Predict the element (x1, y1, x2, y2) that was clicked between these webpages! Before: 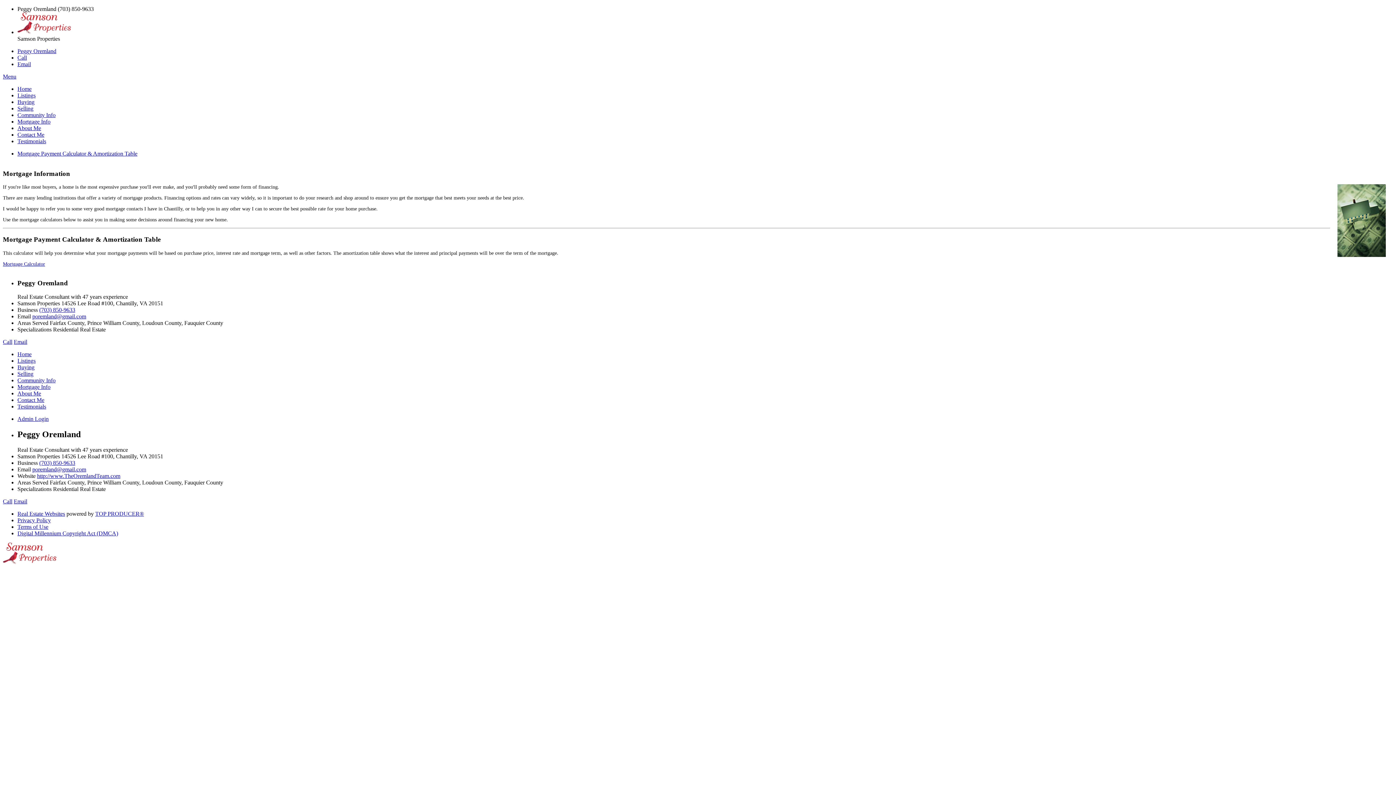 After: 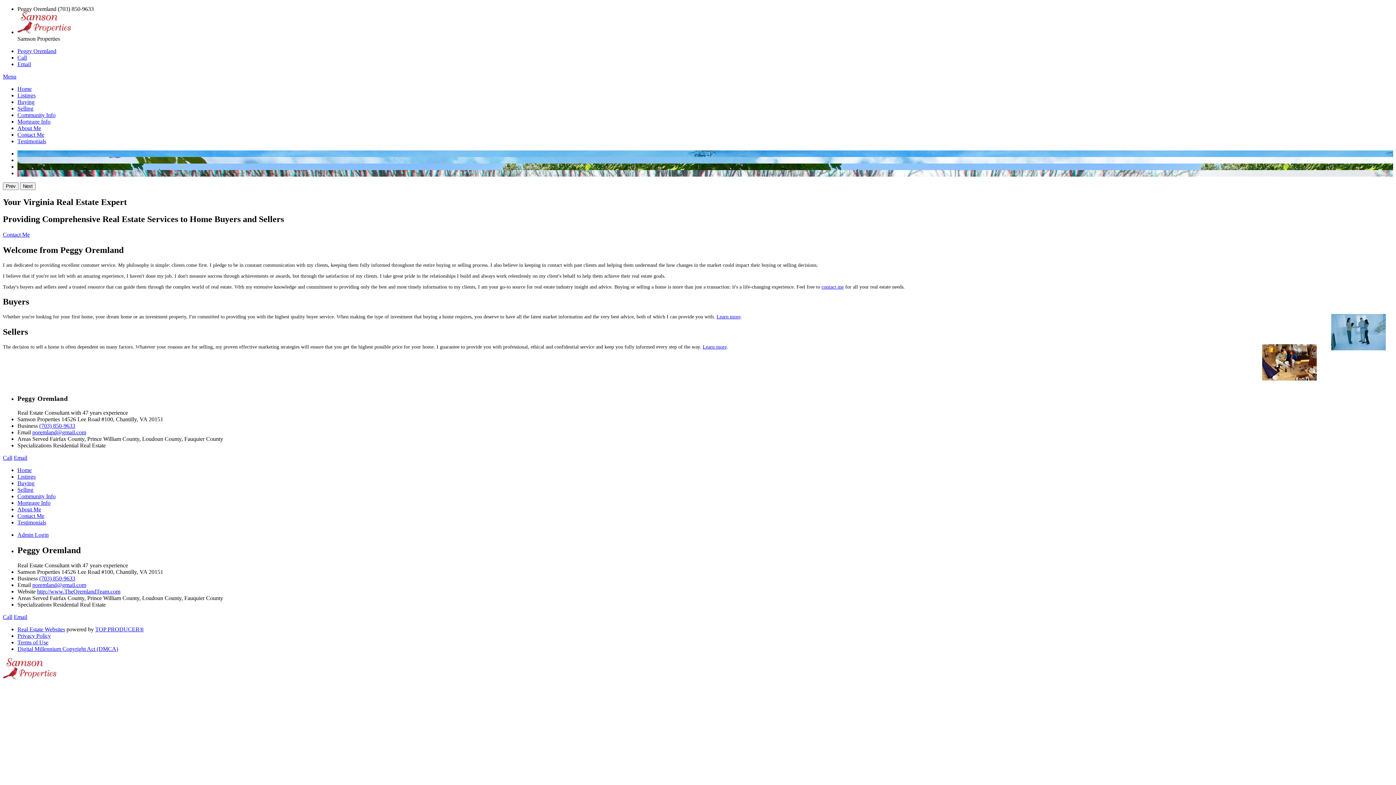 Action: label: Home bbox: (17, 85, 31, 92)